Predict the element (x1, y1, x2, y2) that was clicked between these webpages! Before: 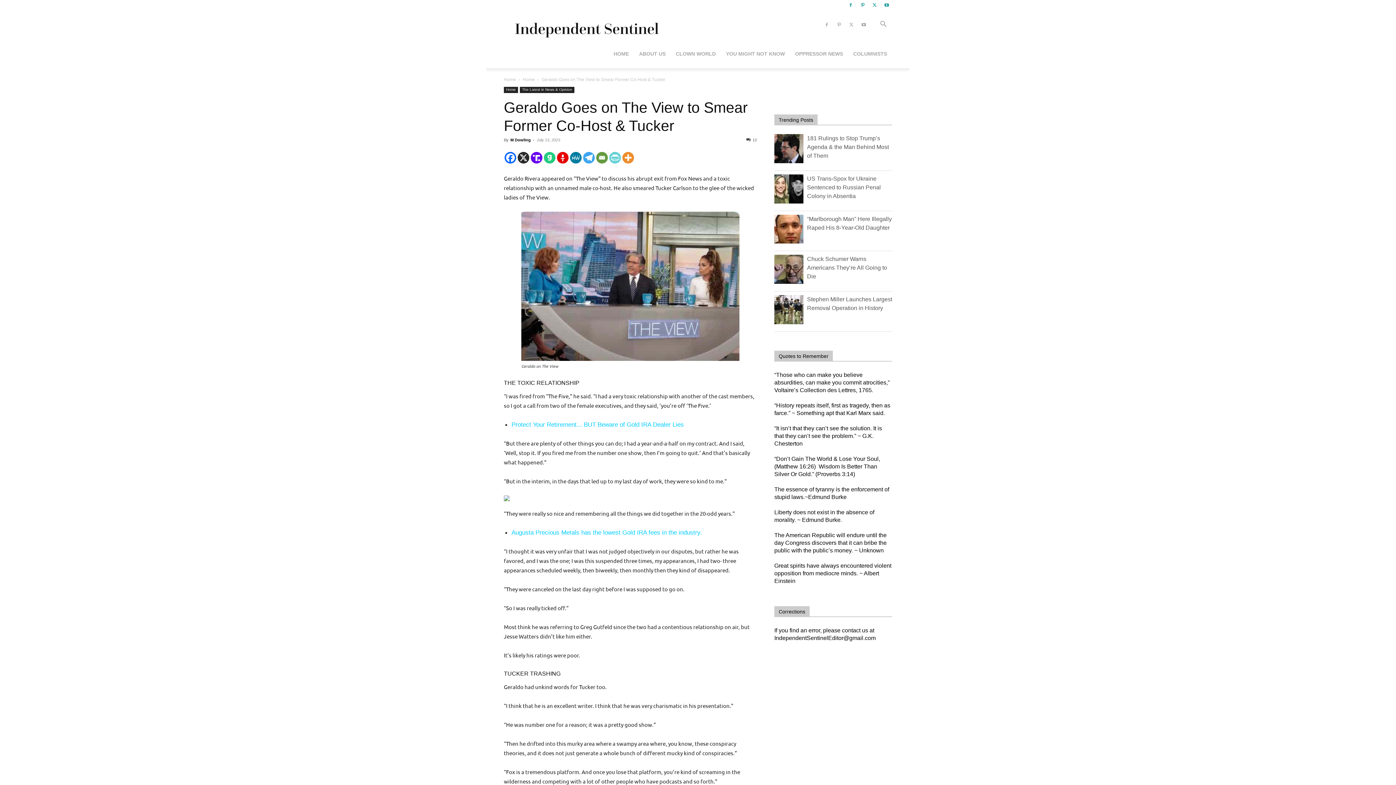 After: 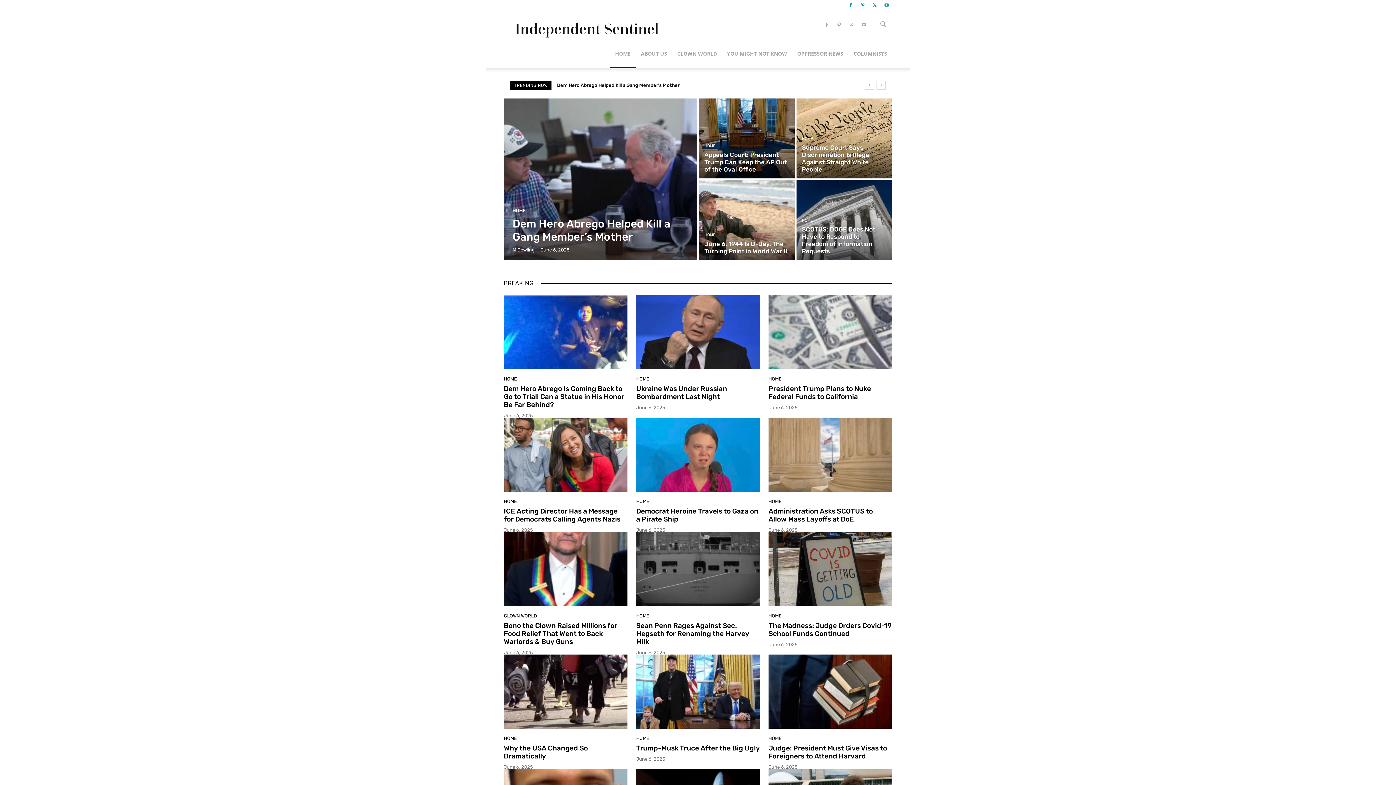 Action: label: Logo bbox: (504, 10, 667, 39)